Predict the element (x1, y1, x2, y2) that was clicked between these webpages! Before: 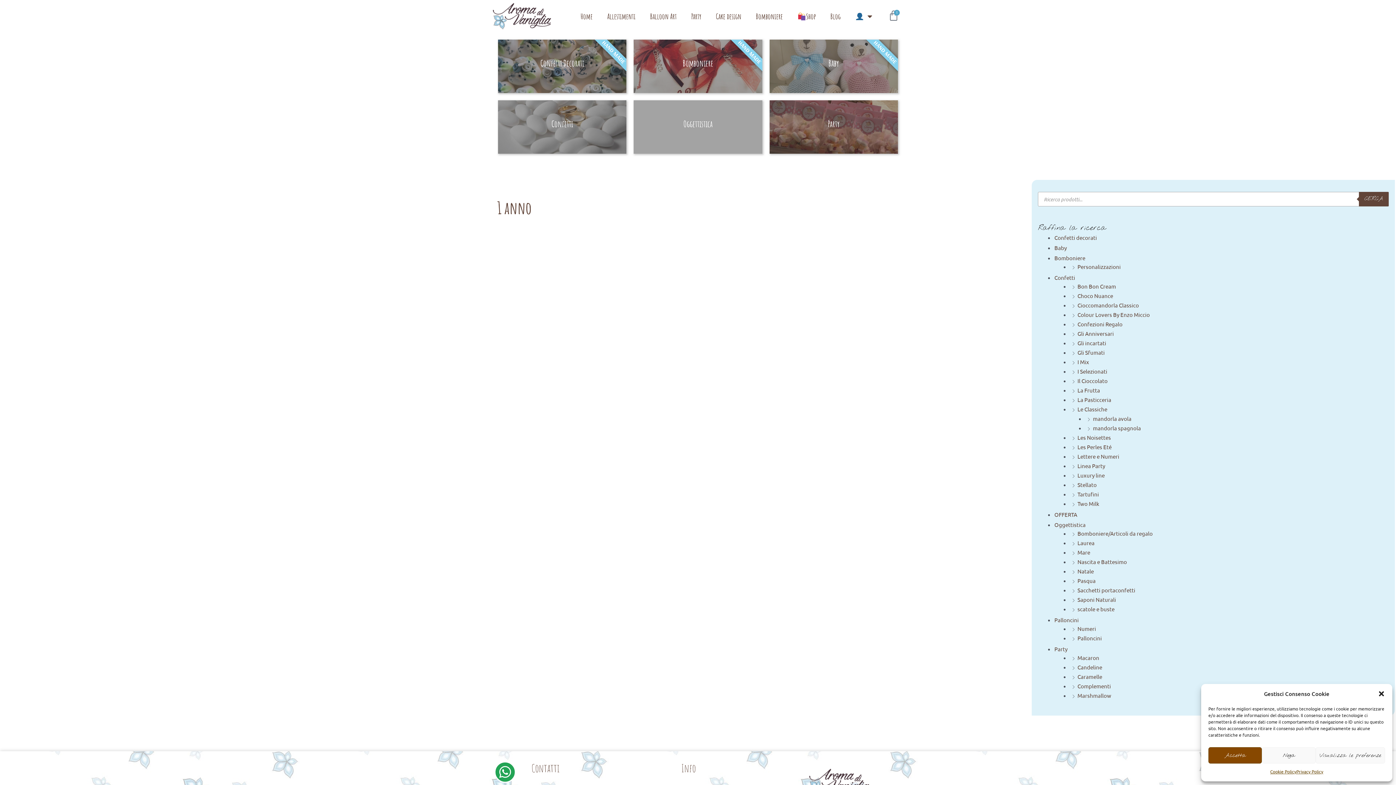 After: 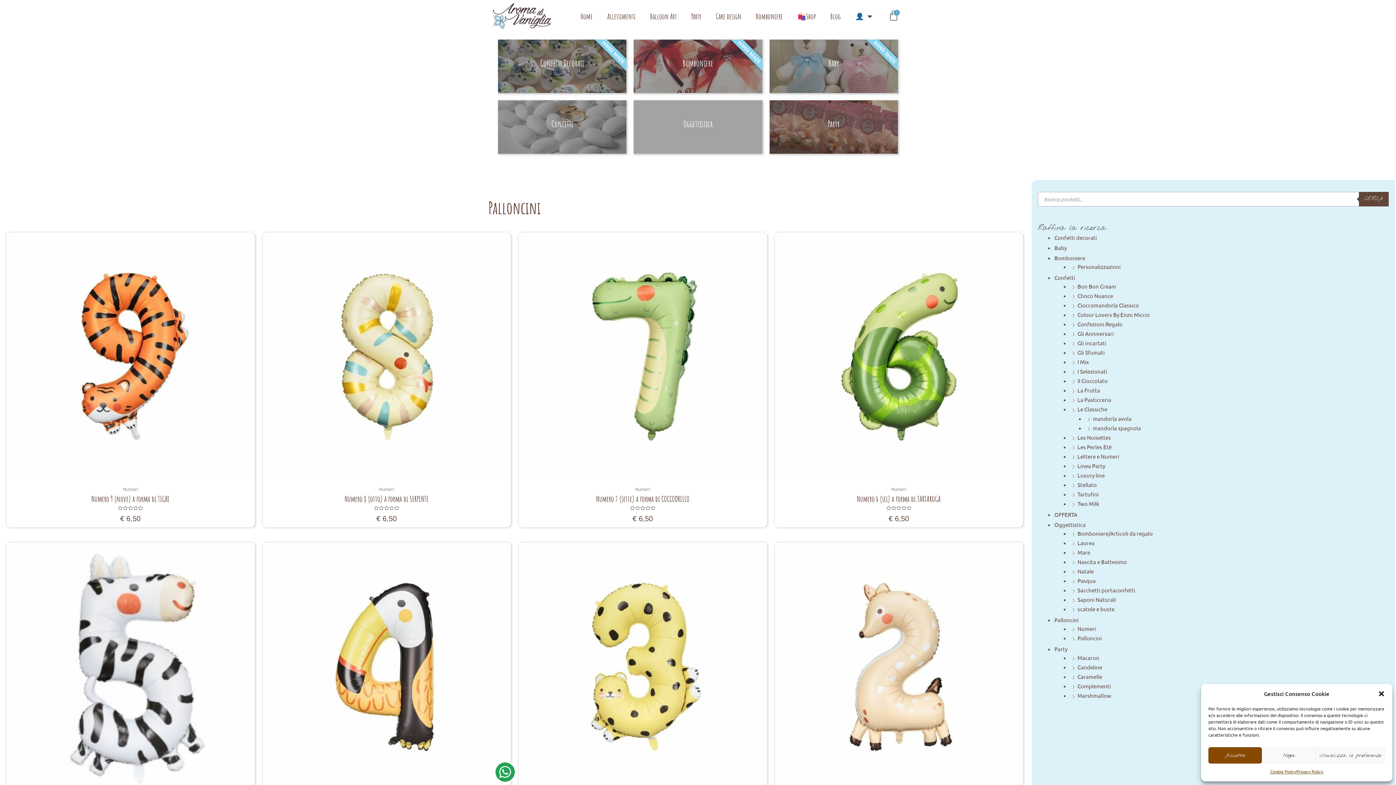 Action: bbox: (1054, 616, 1079, 623) label: Palloncini